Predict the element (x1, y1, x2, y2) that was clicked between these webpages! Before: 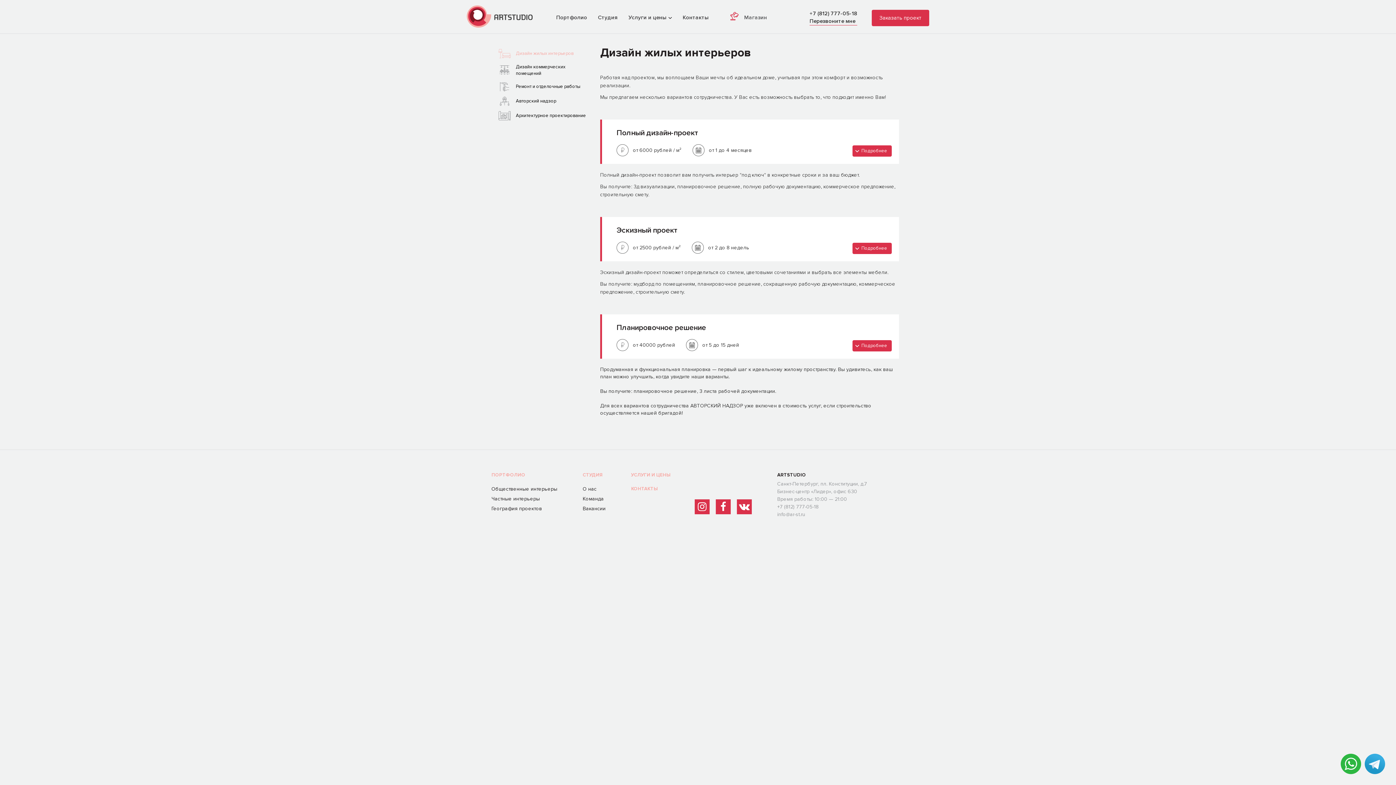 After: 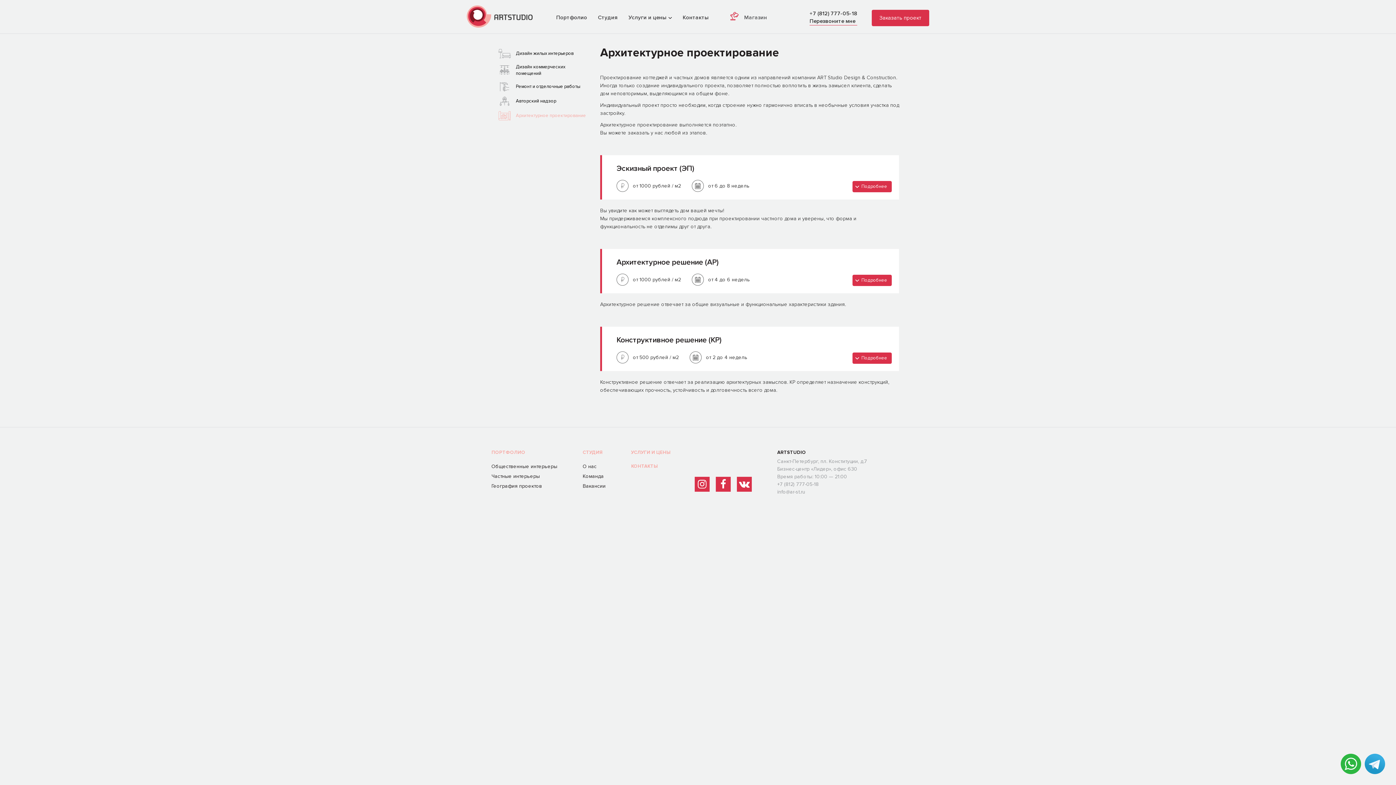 Action: bbox: (497, 111, 589, 120)